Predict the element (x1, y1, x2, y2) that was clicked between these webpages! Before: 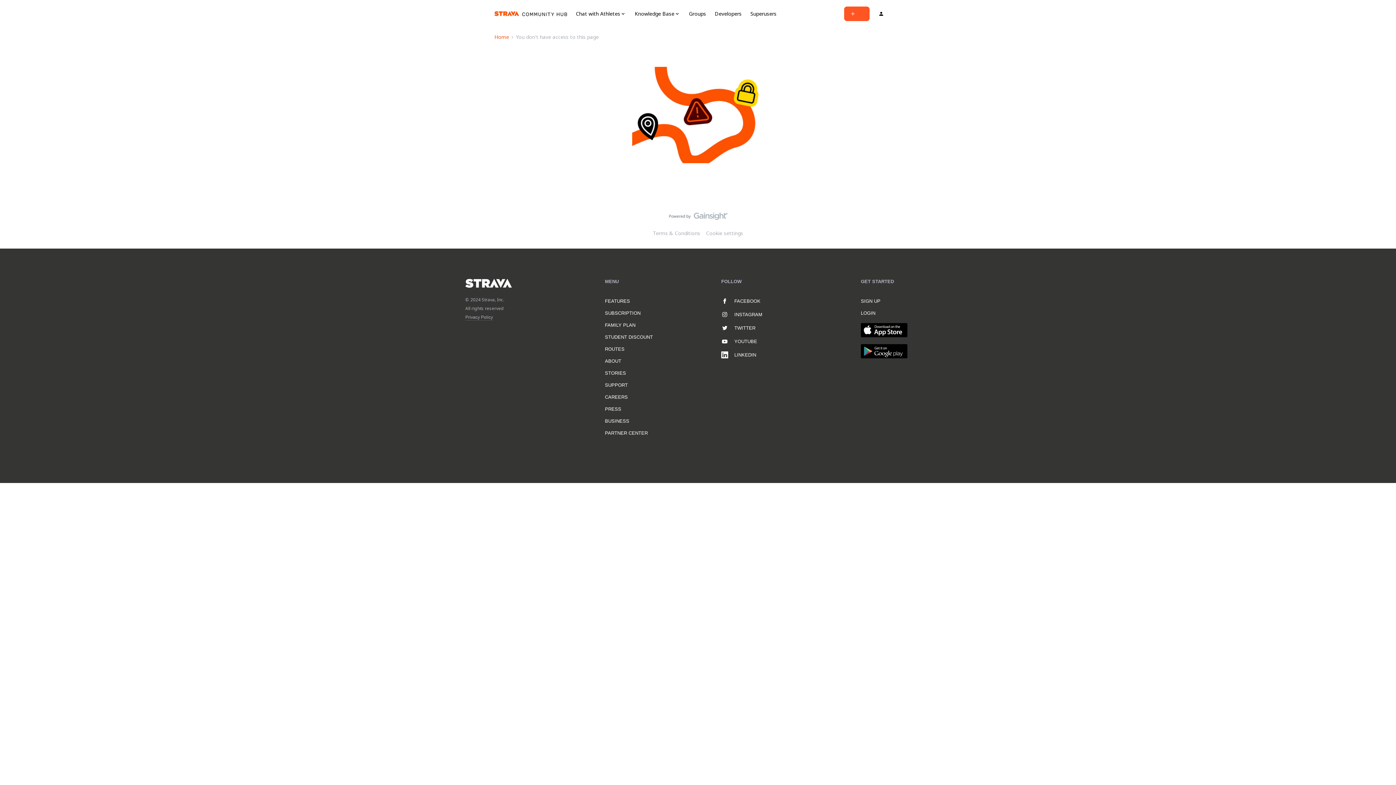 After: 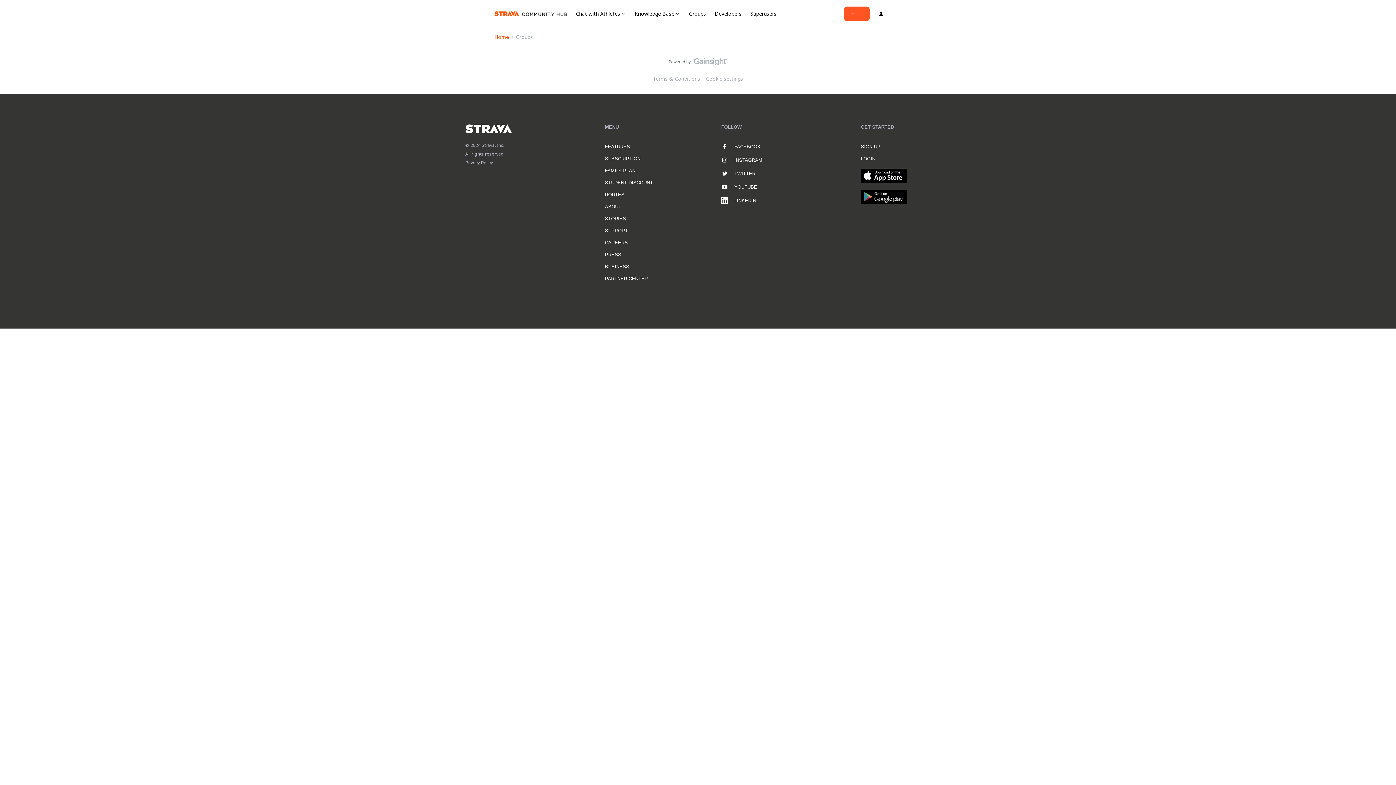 Action: label: Groups bbox: (689, 9, 706, 17)